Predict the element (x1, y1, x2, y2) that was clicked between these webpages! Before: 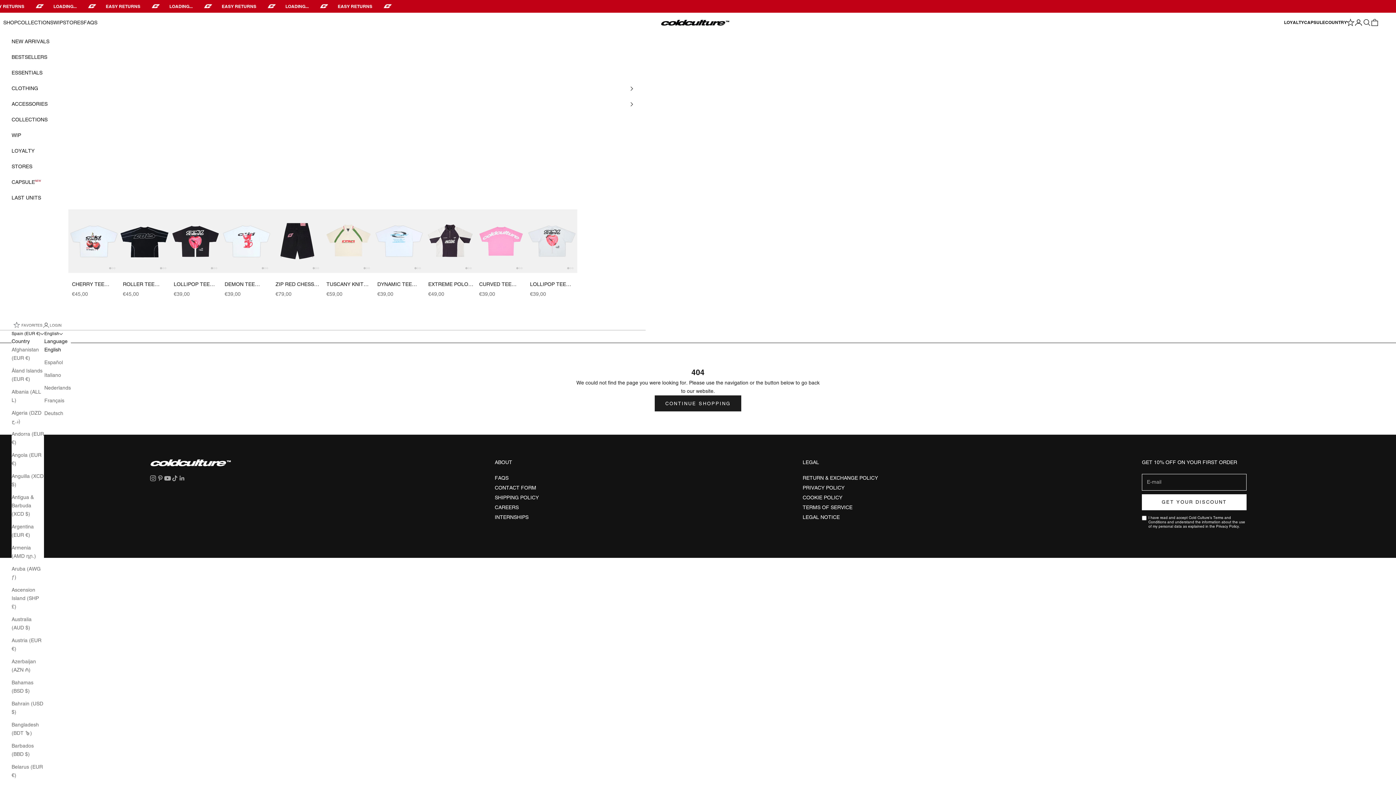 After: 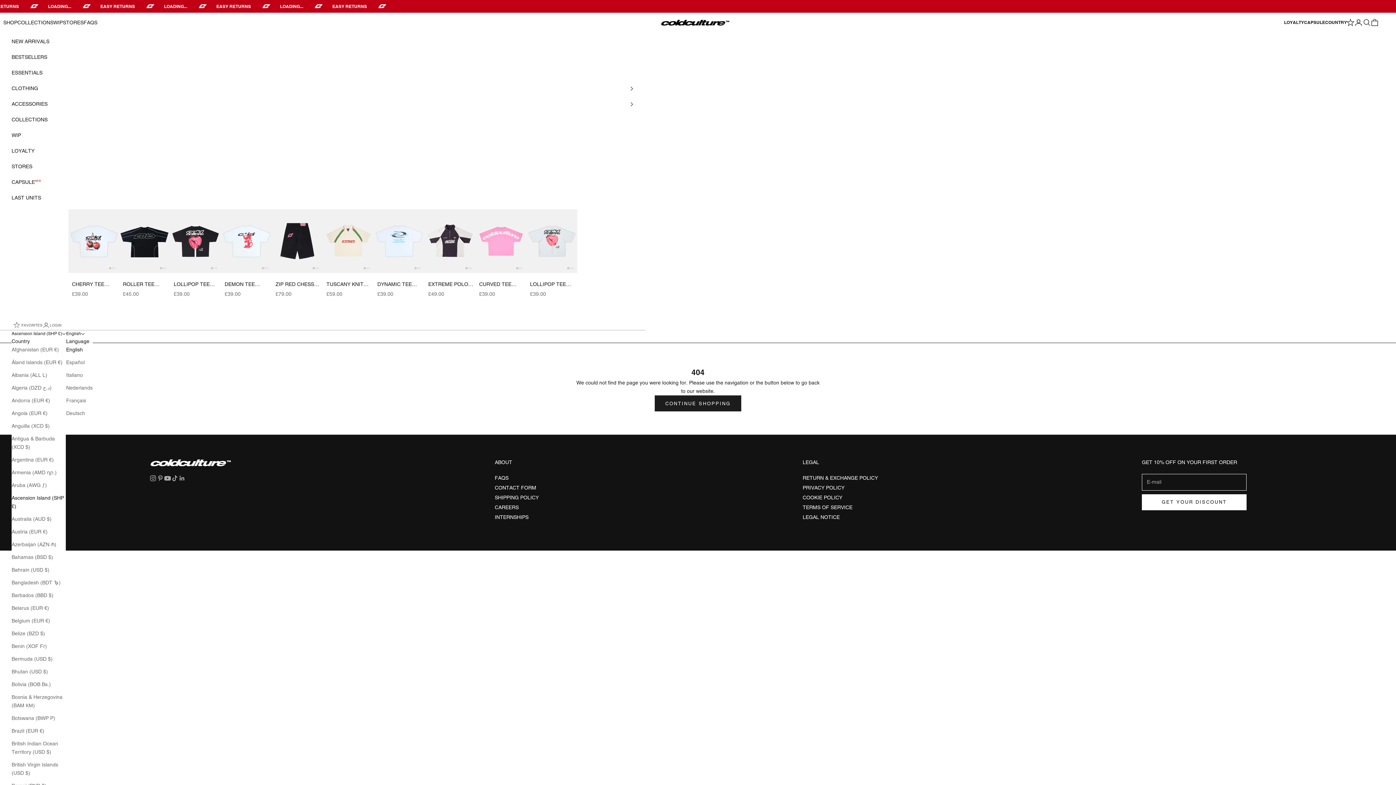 Action: label: Ascension Island (SHP £) bbox: (11, 586, 44, 611)